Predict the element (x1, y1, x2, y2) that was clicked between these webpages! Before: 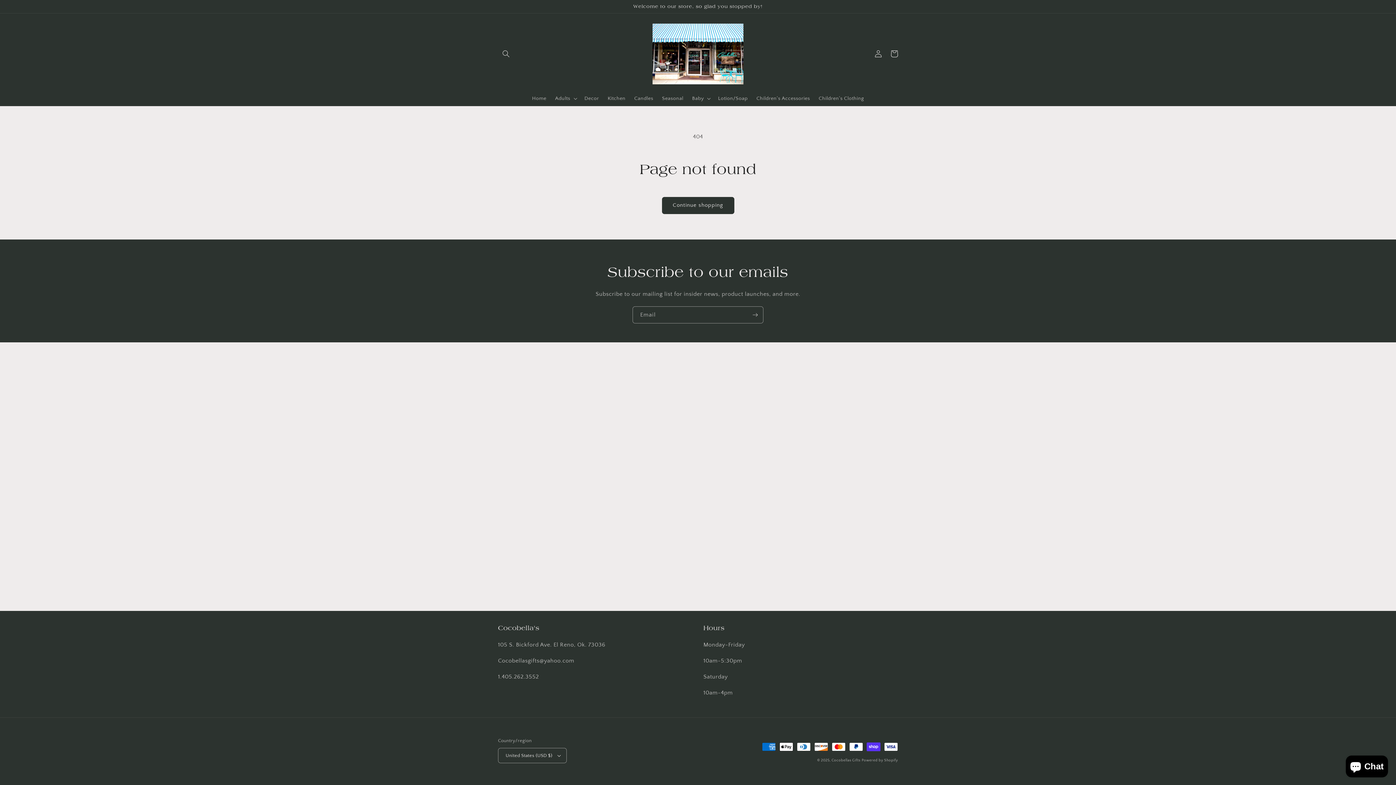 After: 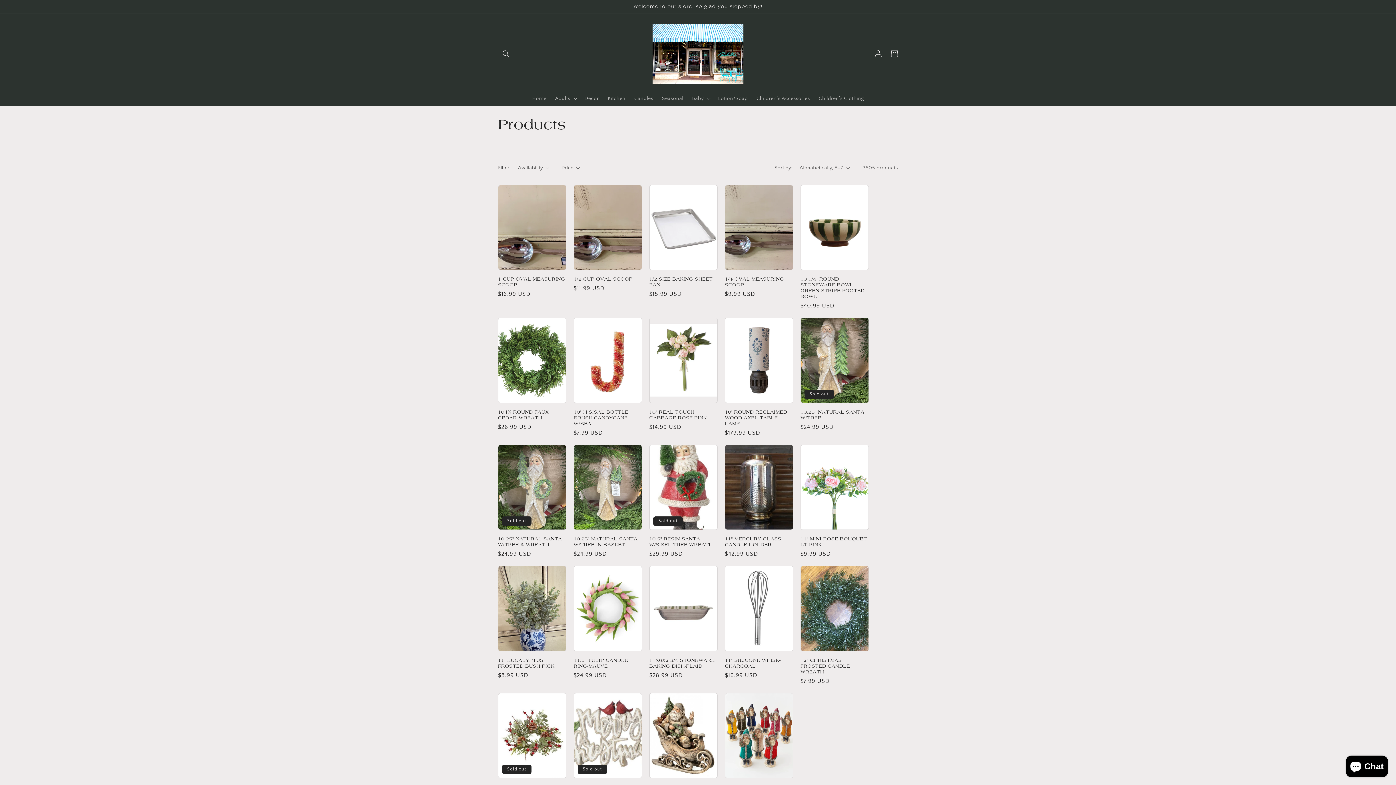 Action: label: Continue shopping bbox: (662, 196, 734, 214)